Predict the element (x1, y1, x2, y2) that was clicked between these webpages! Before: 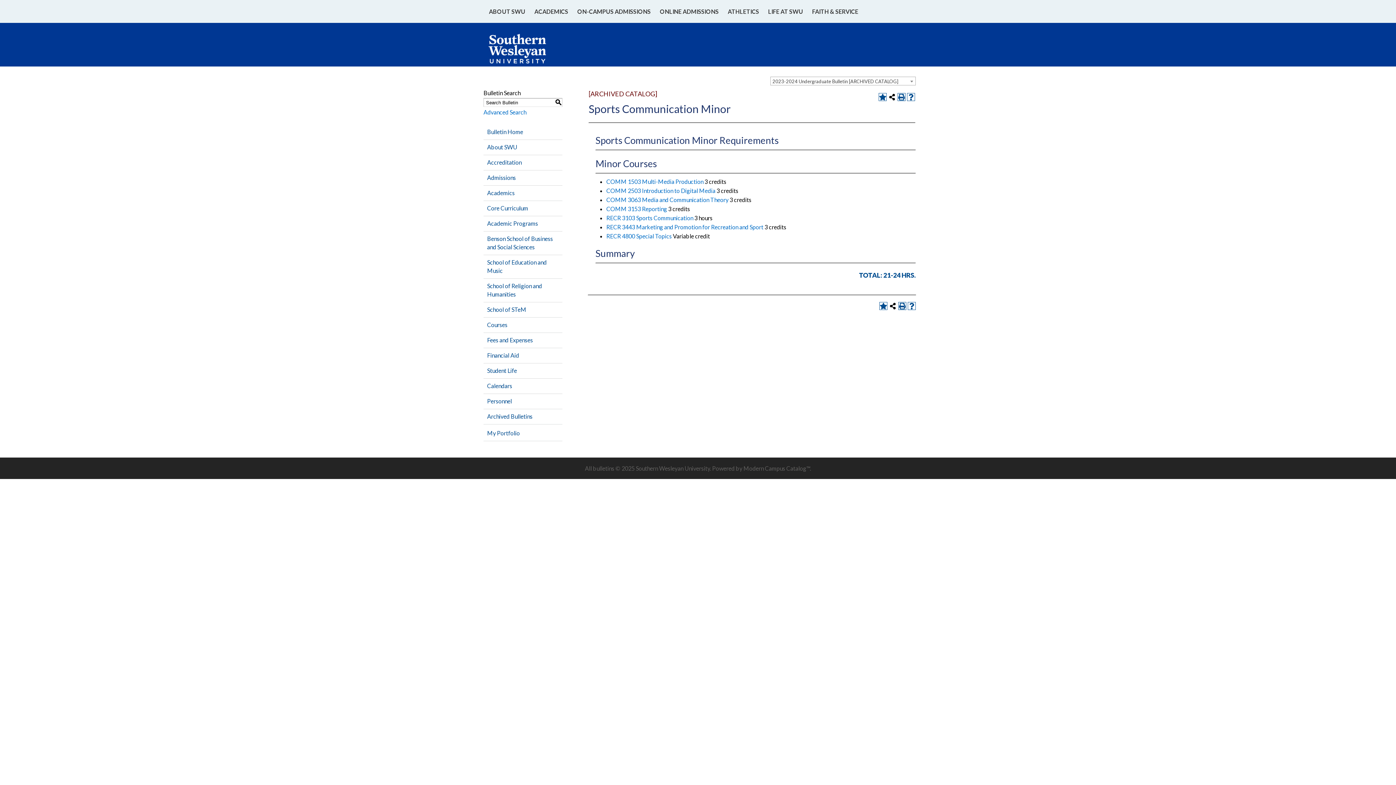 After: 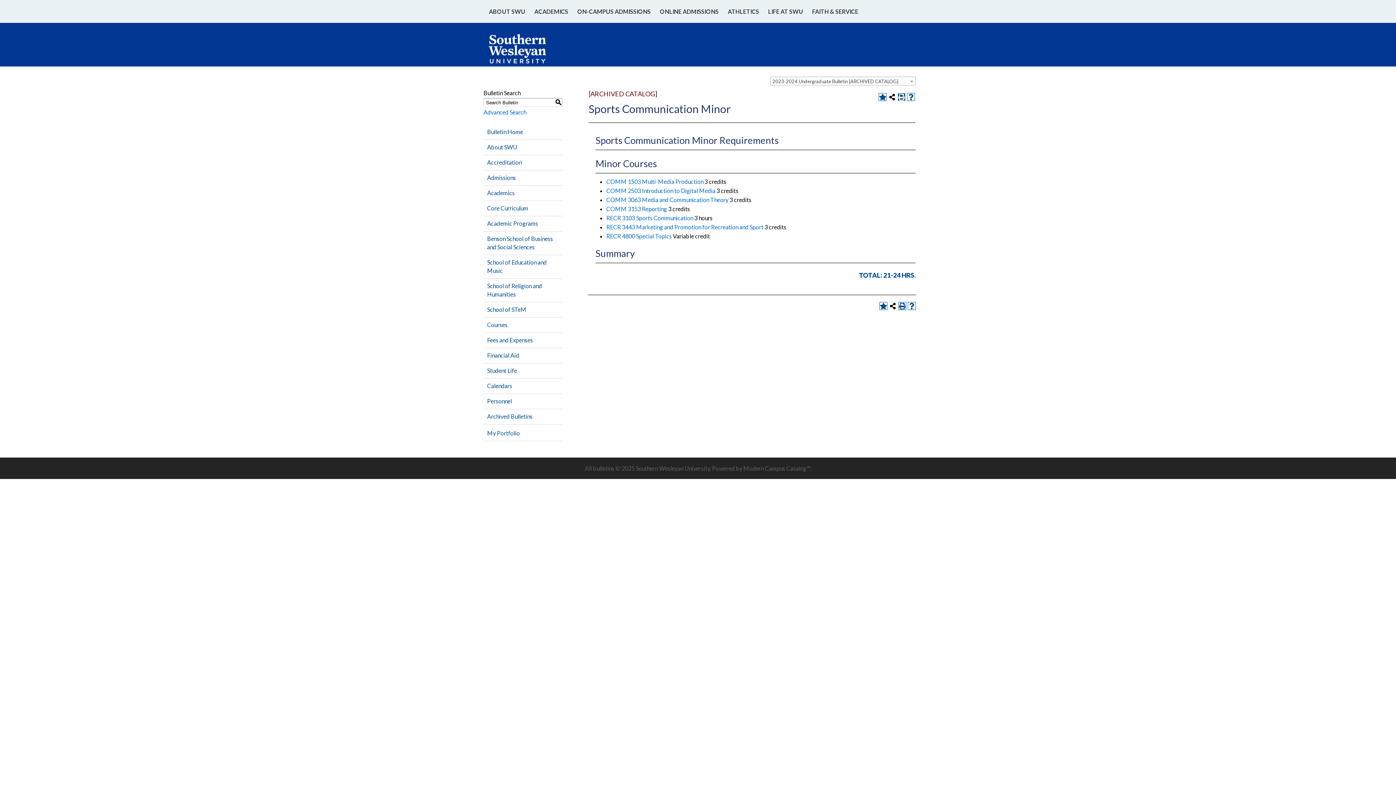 Action: label: Print (opens a new window) bbox: (897, 93, 905, 101)